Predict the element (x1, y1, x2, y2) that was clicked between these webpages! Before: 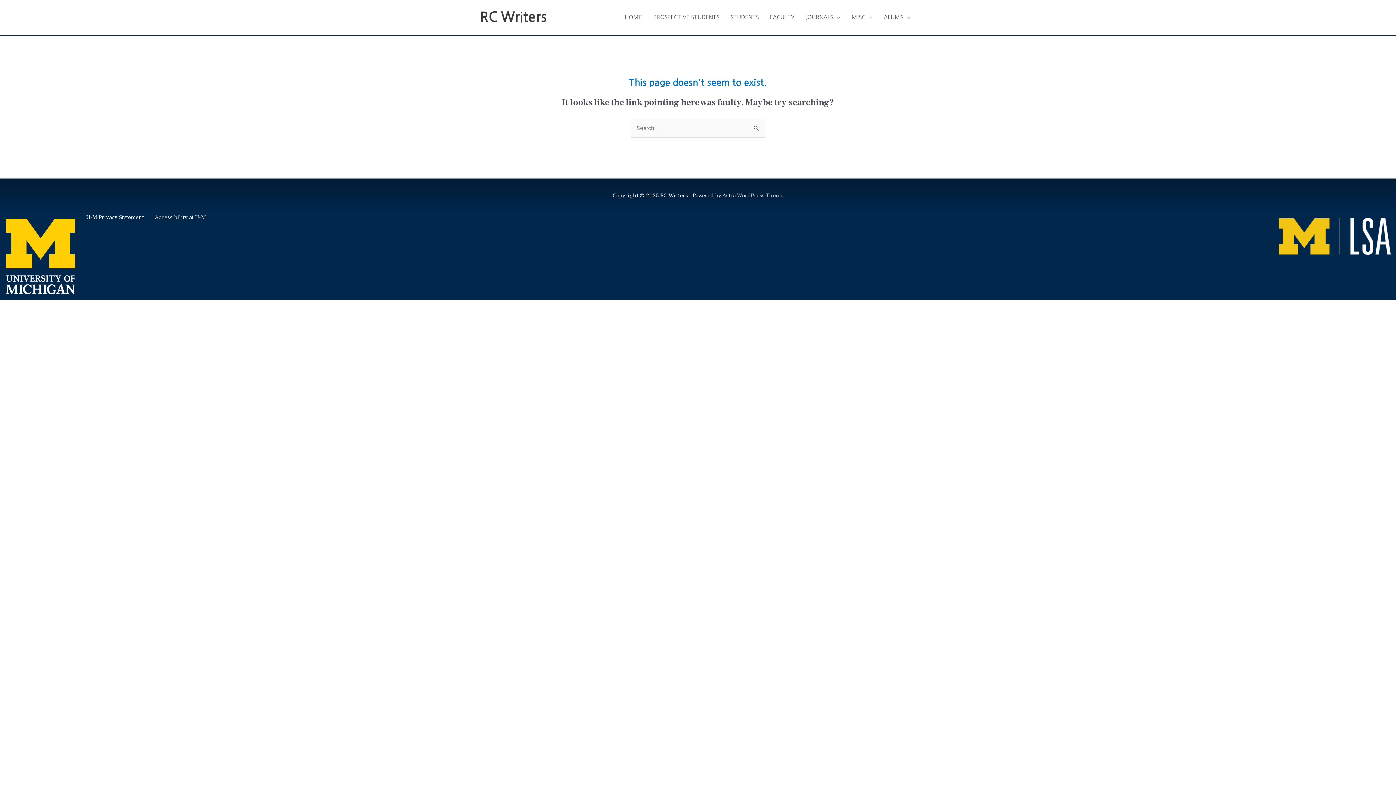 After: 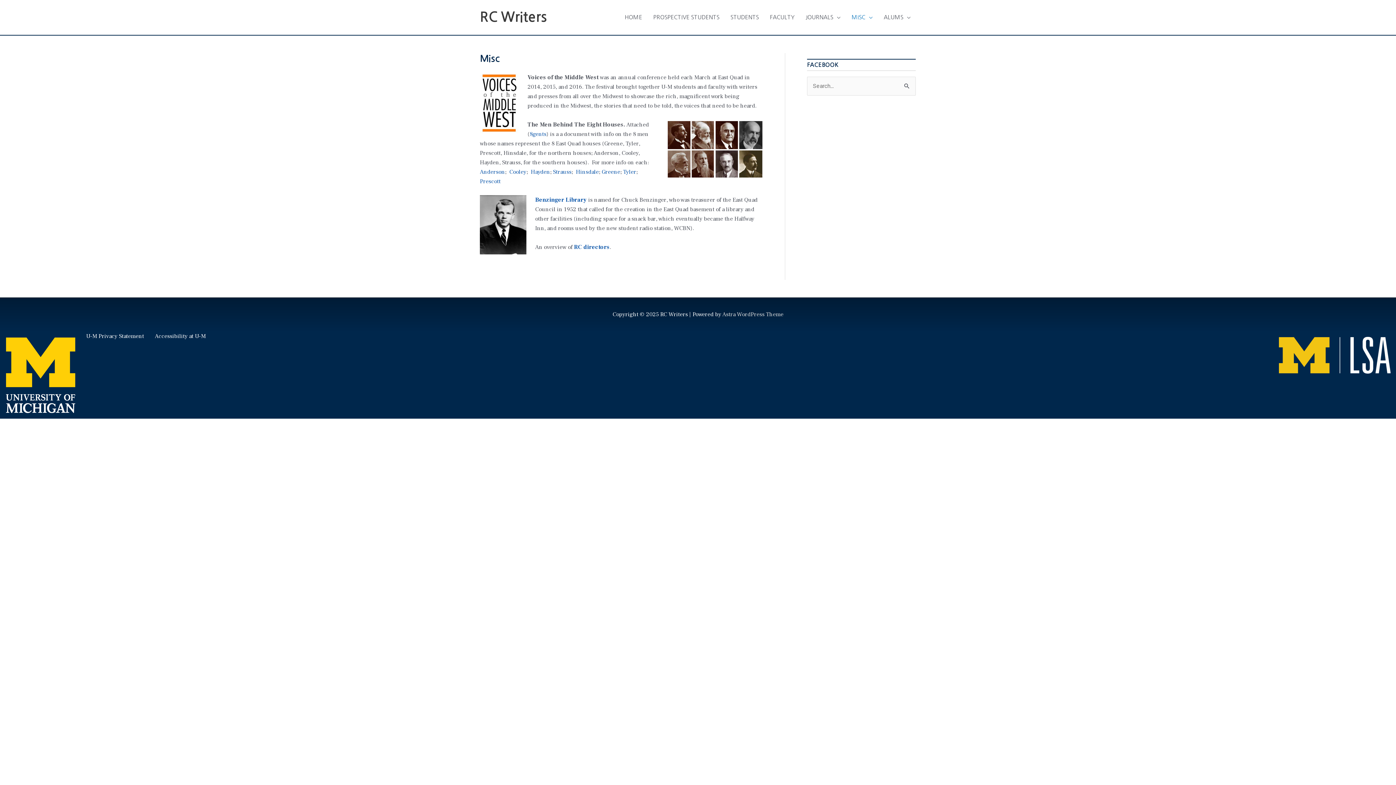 Action: label: MISC bbox: (846, 6, 878, 28)